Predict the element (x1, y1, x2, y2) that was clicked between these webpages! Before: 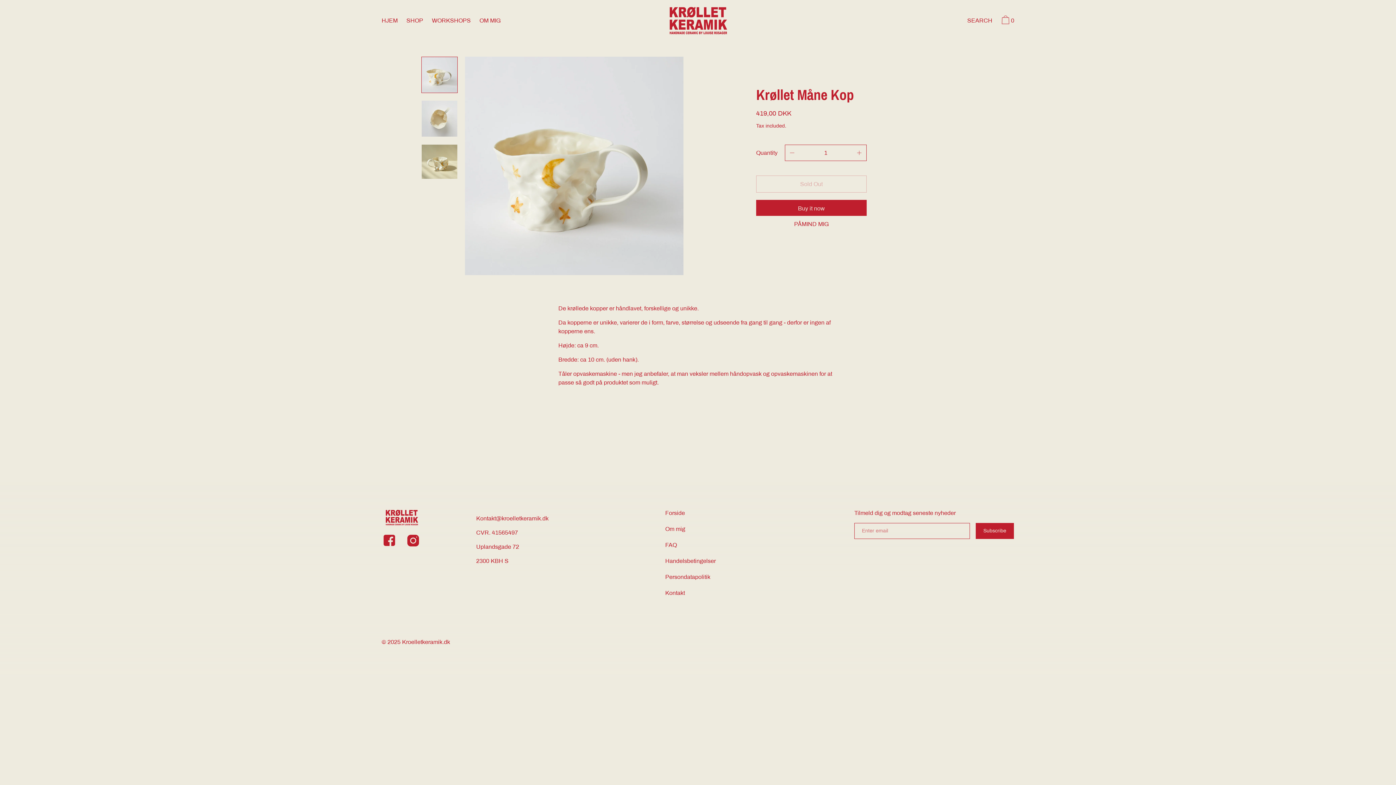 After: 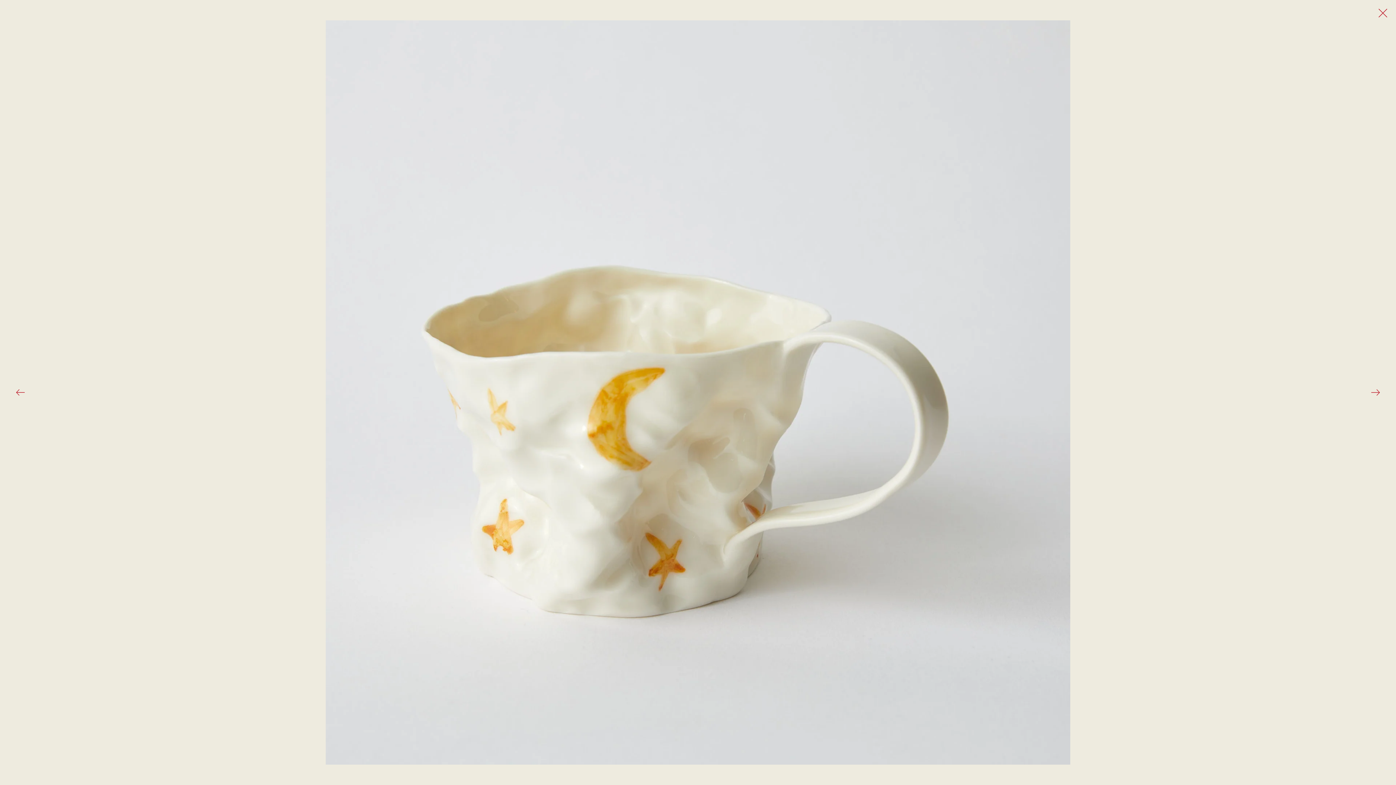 Action: bbox: (465, 56, 683, 275) label: Zoom into image Krøllet Måne Kop